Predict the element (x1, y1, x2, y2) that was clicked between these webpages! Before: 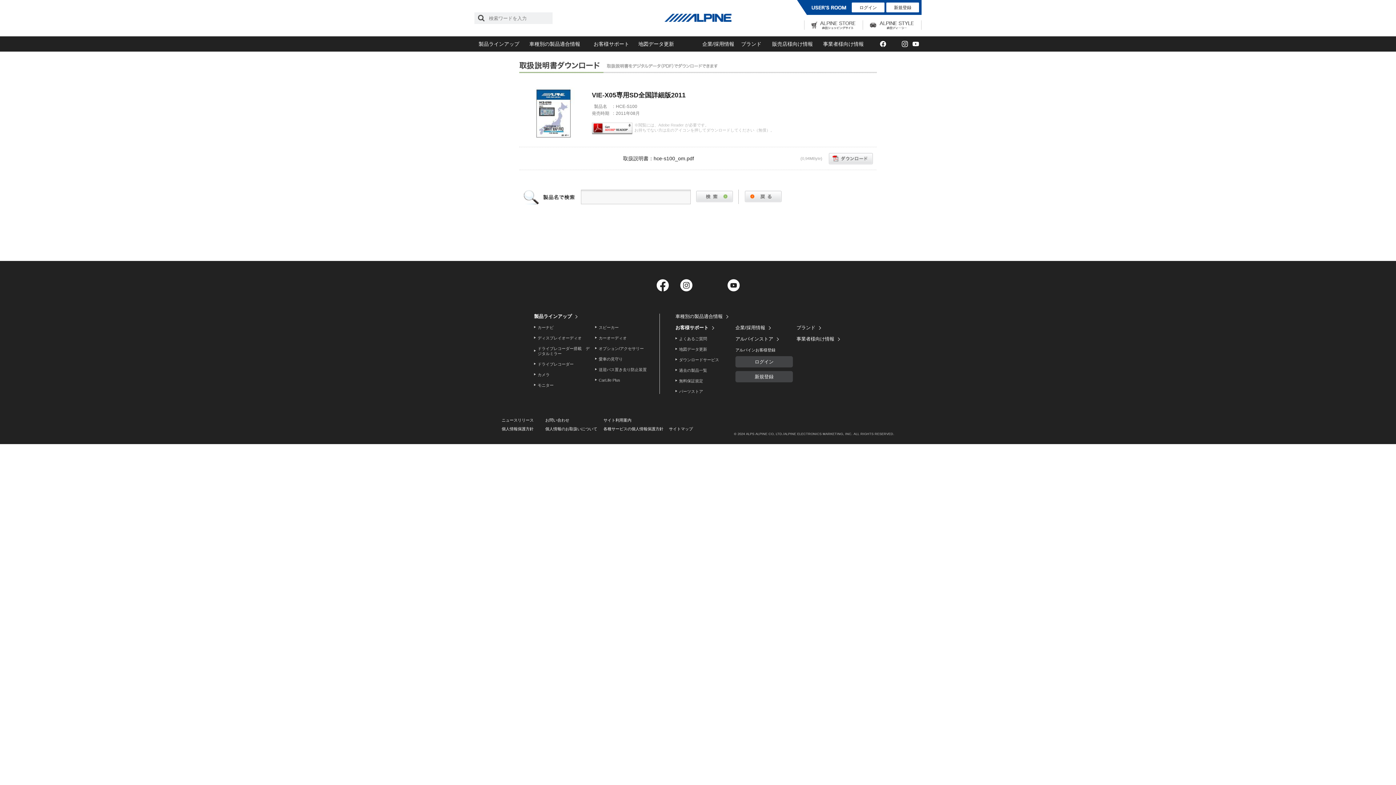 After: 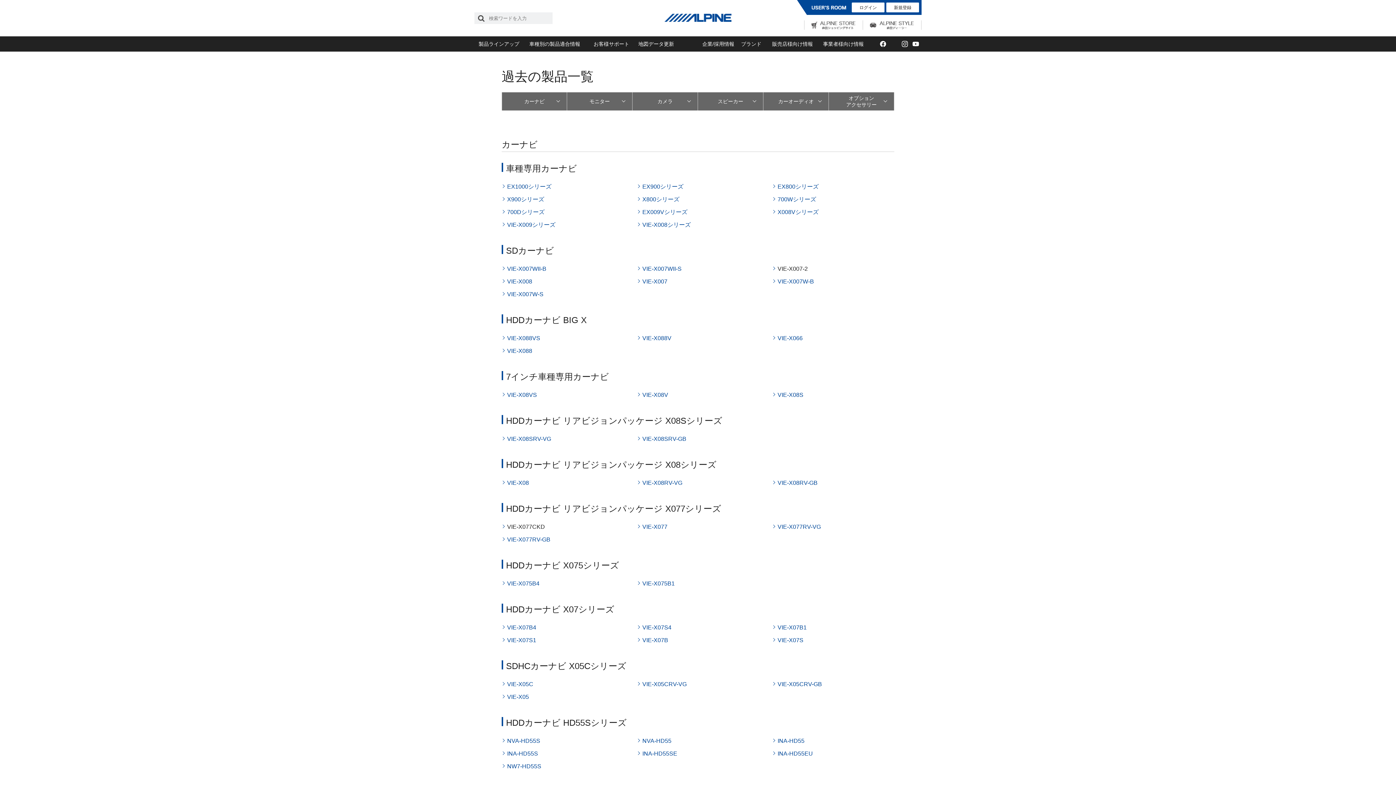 Action: label: 過去の製品一覧 bbox: (679, 367, 707, 372)